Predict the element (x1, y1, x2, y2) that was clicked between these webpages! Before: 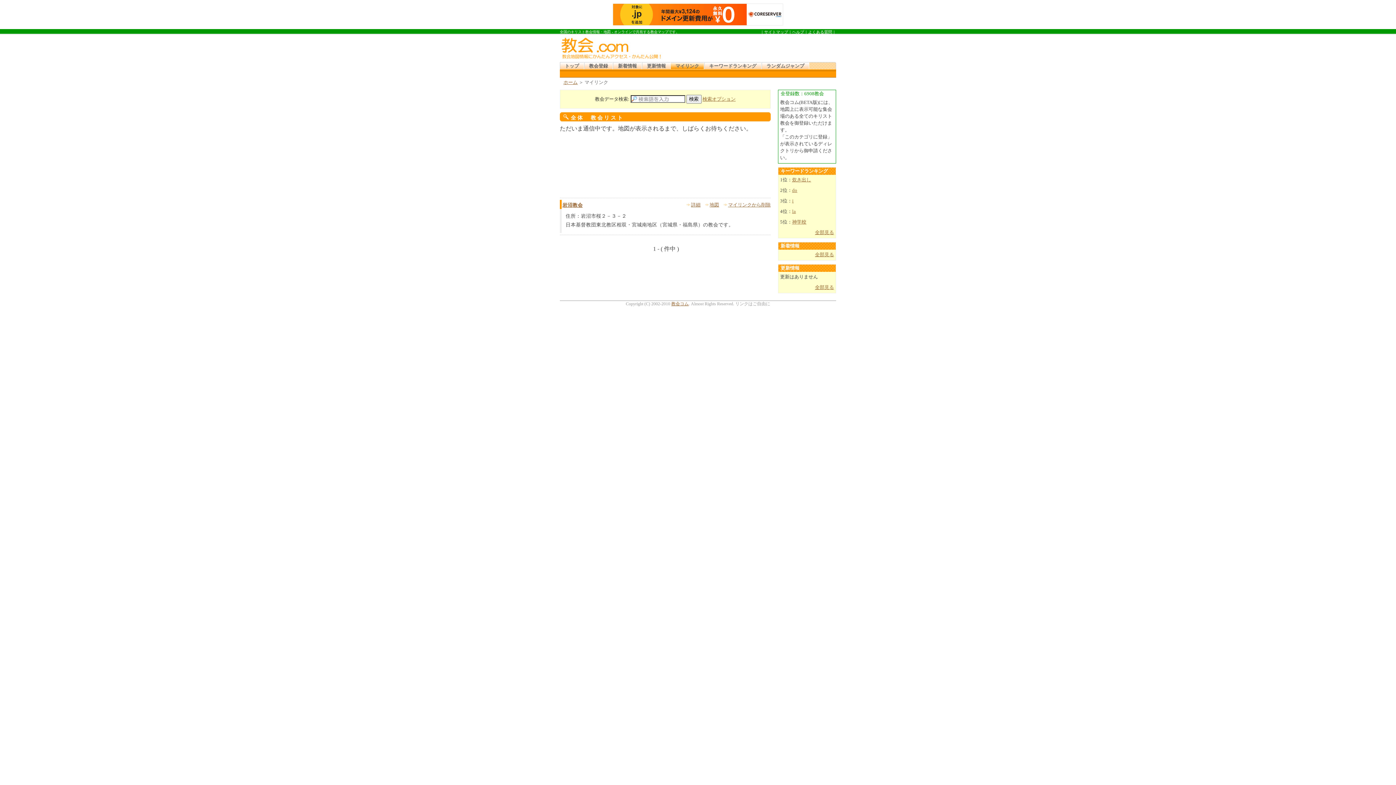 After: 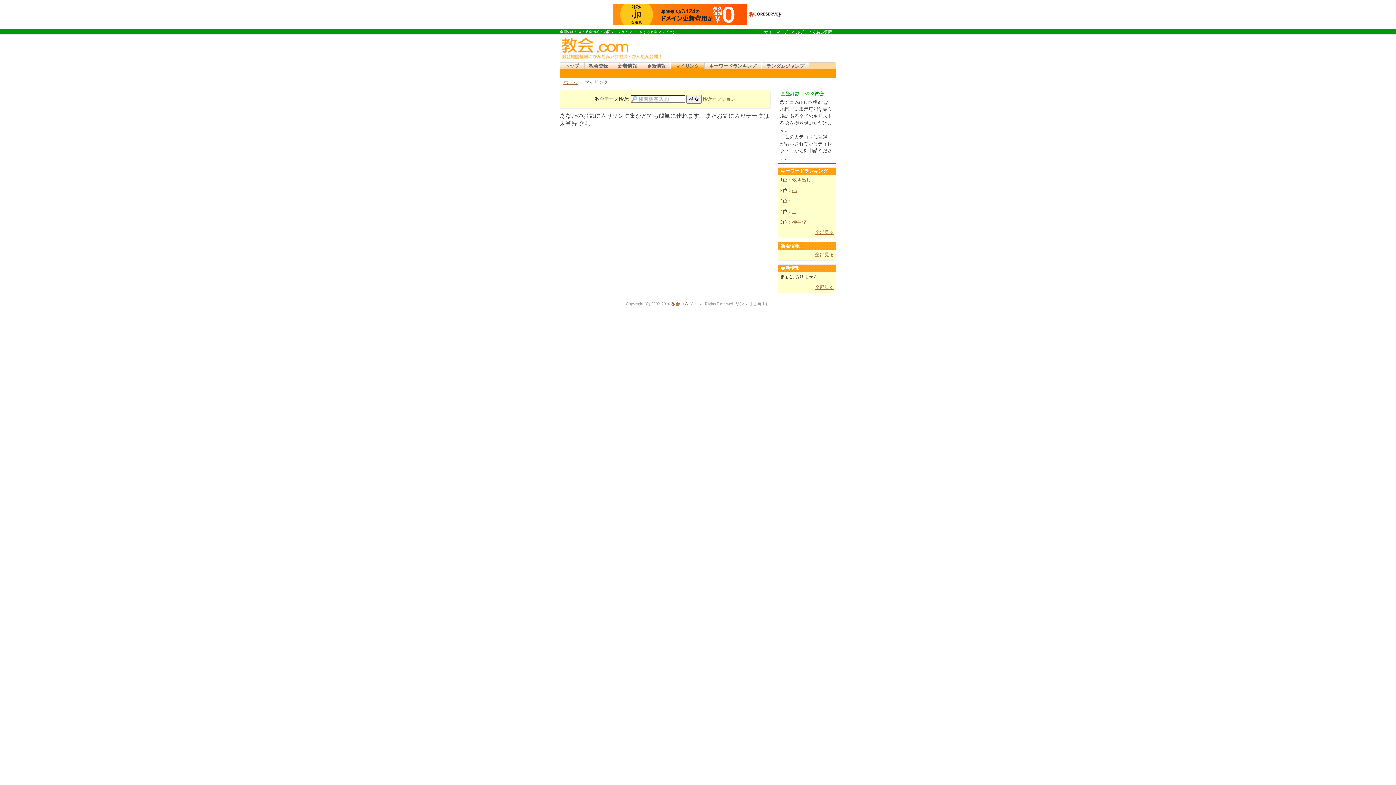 Action: label: マイリンクから削除 bbox: (728, 202, 770, 207)